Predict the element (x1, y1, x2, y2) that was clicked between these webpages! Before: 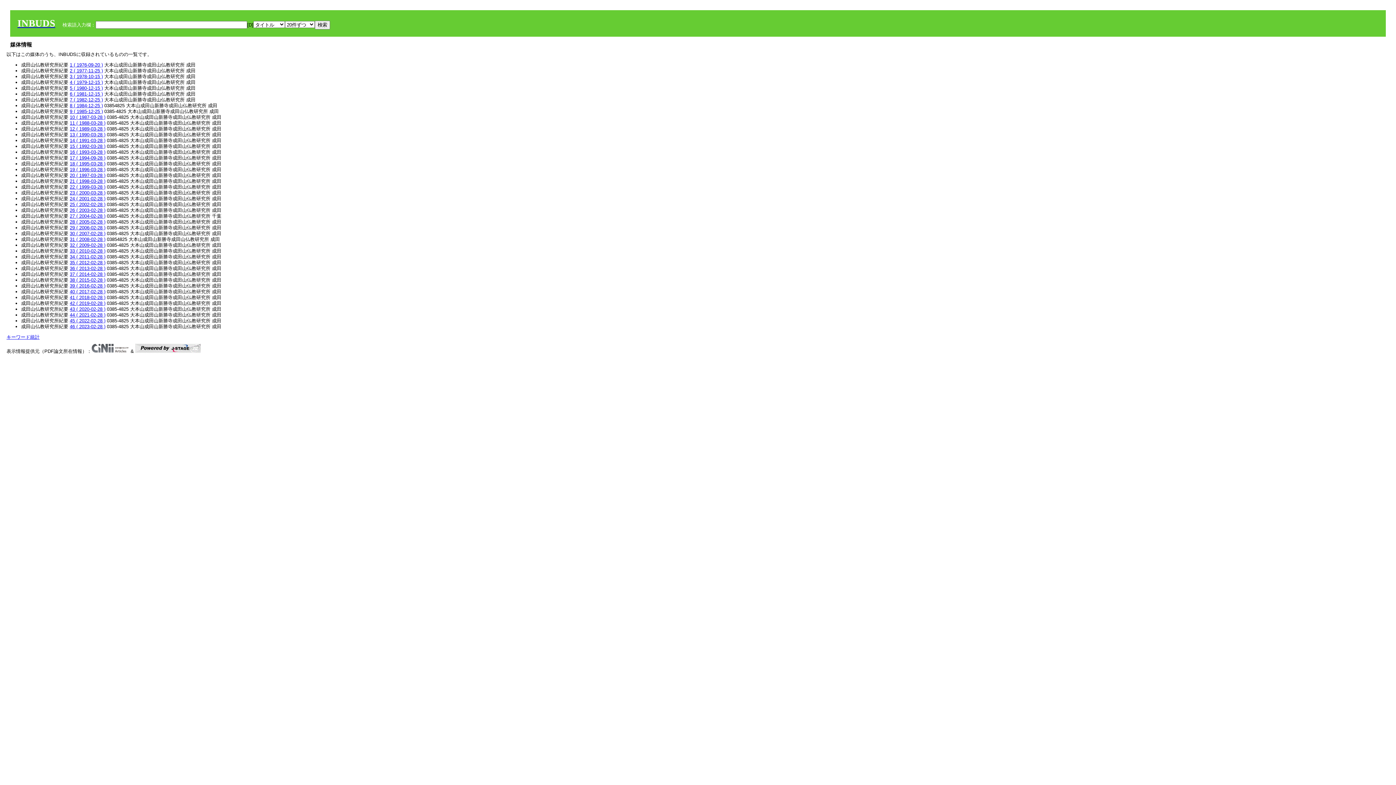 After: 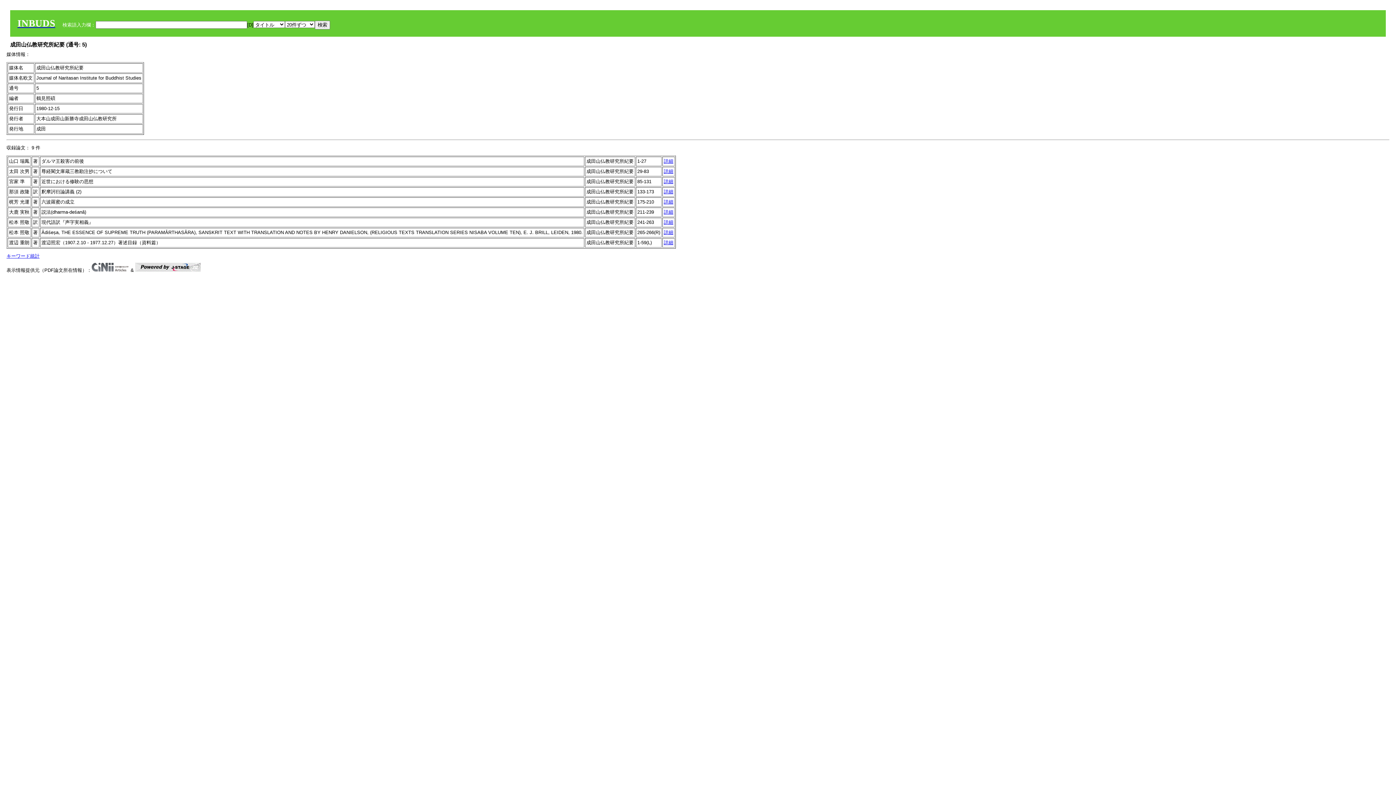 Action: bbox: (69, 85, 102, 90) label: 5 ( 1980-12-15 )